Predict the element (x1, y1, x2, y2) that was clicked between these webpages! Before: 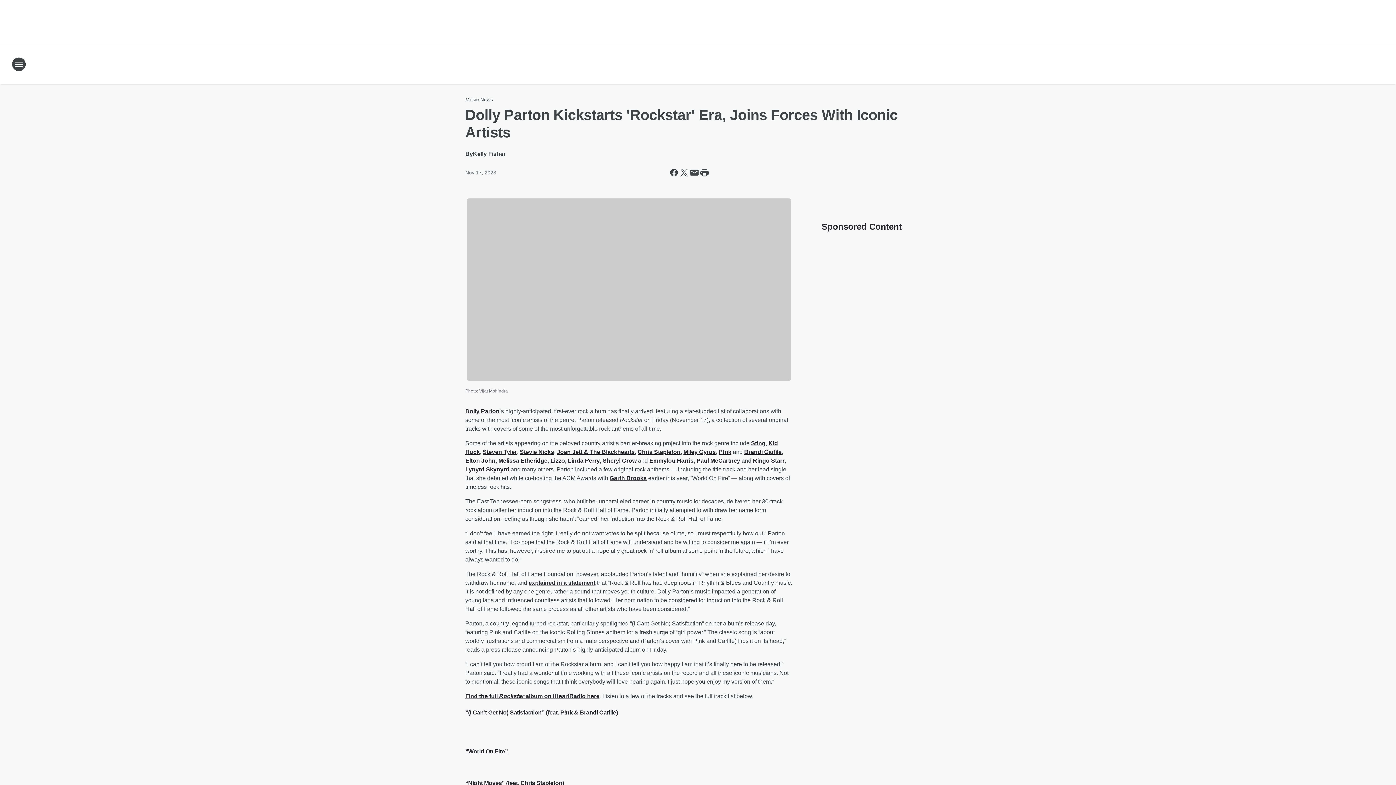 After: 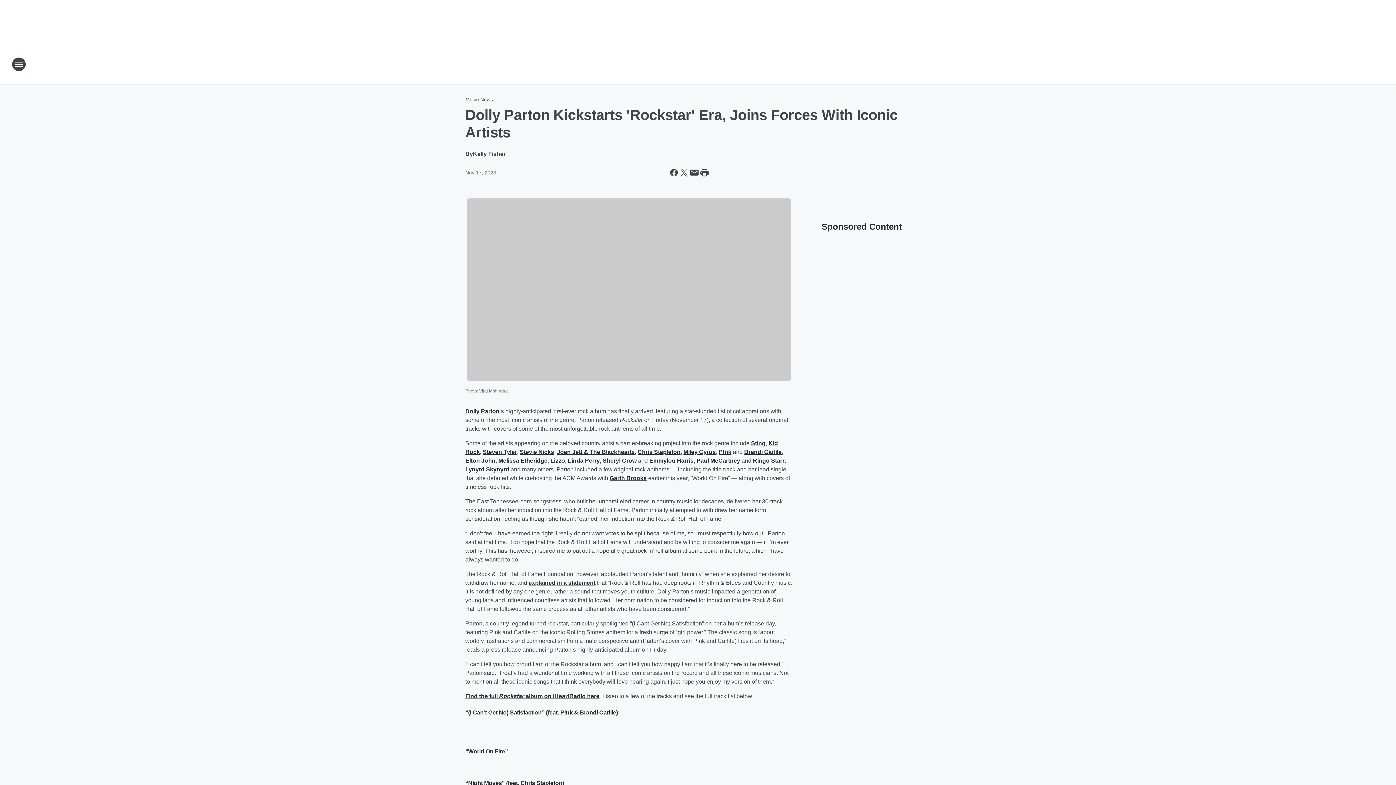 Action: bbox: (465, 693, 499, 699) label: Find the full 